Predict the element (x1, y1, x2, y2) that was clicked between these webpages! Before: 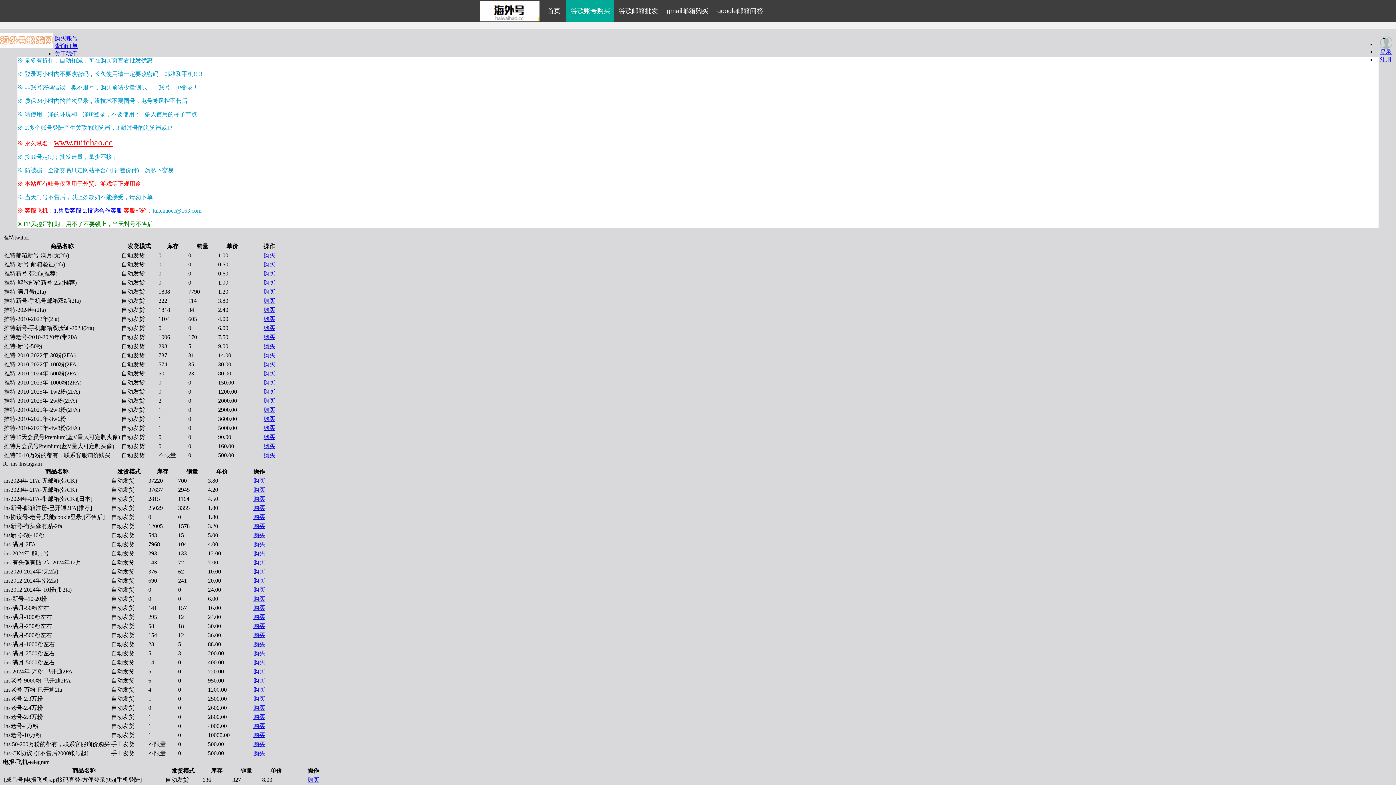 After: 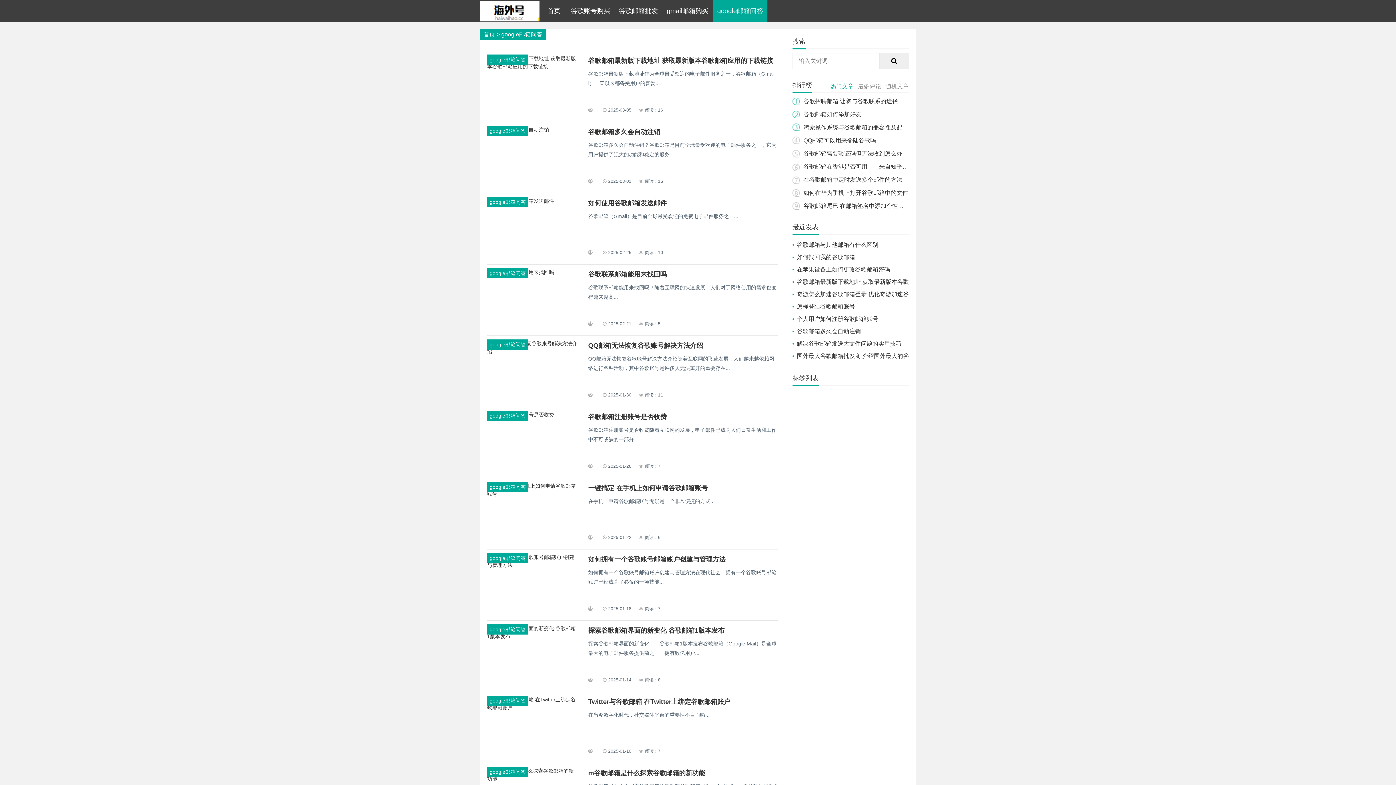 Action: bbox: (713, 0, 767, 21) label: google邮箱问答